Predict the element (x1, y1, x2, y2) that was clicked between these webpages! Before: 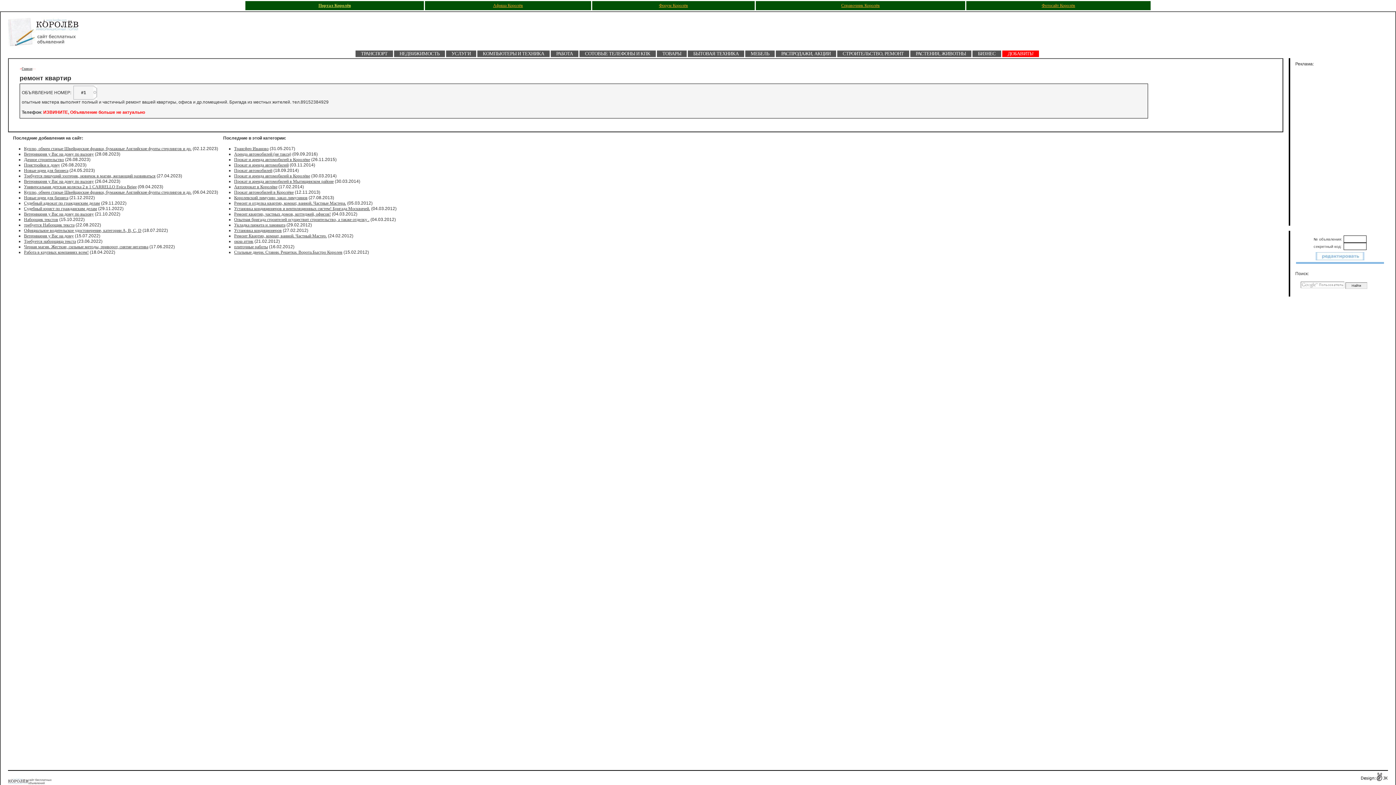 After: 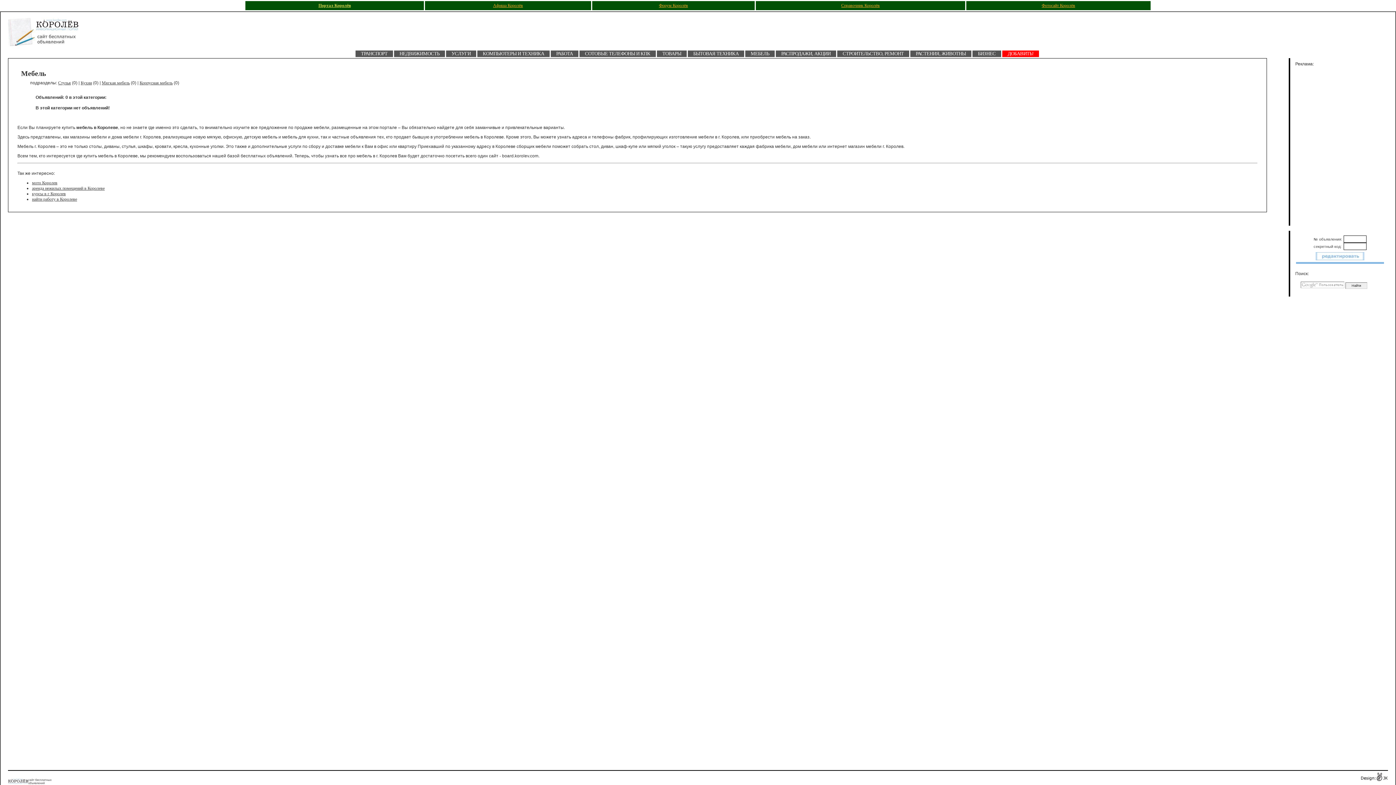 Action: label: МЕБЕЛЬ bbox: (750, 50, 769, 57)